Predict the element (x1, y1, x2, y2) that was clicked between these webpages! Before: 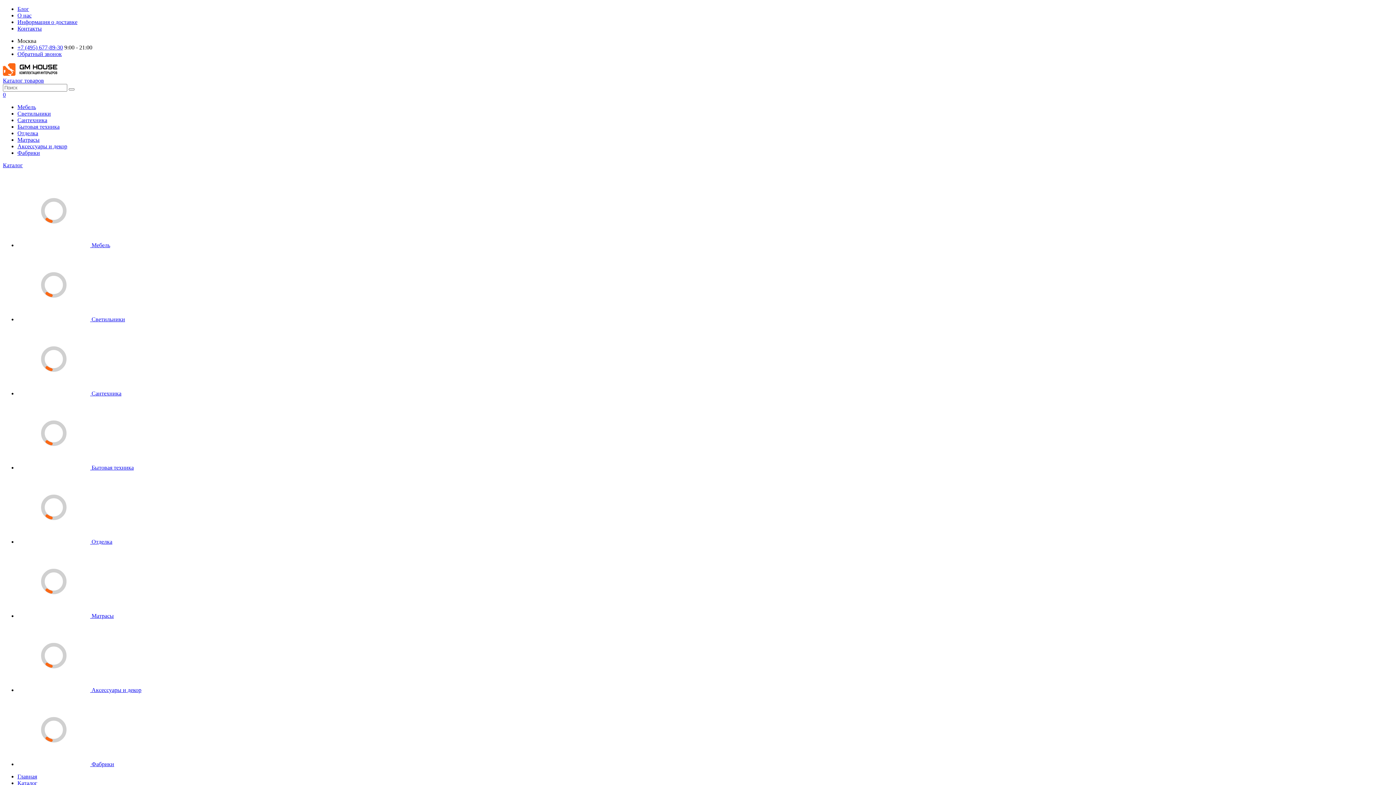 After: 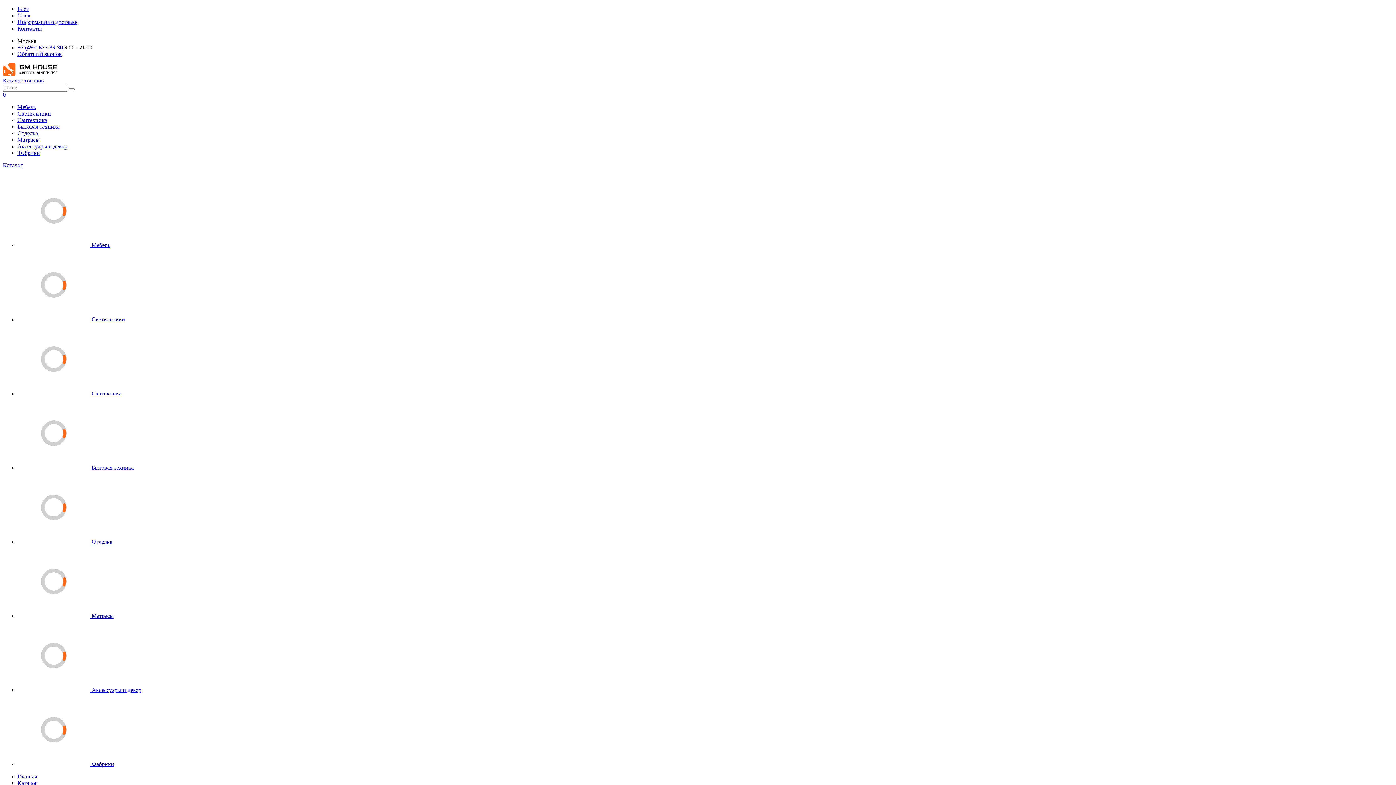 Action: bbox: (17, 123, 59, 129) label: Бытовая техника